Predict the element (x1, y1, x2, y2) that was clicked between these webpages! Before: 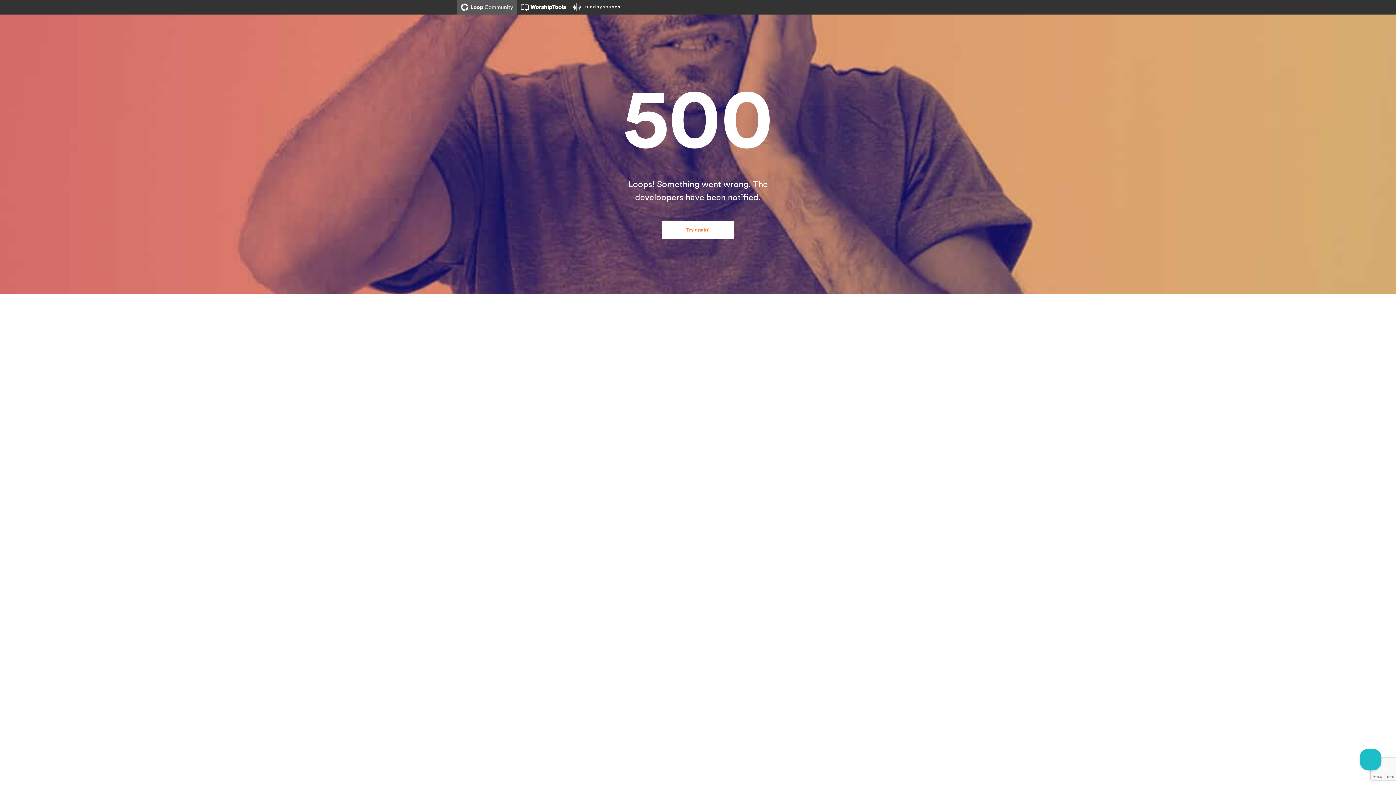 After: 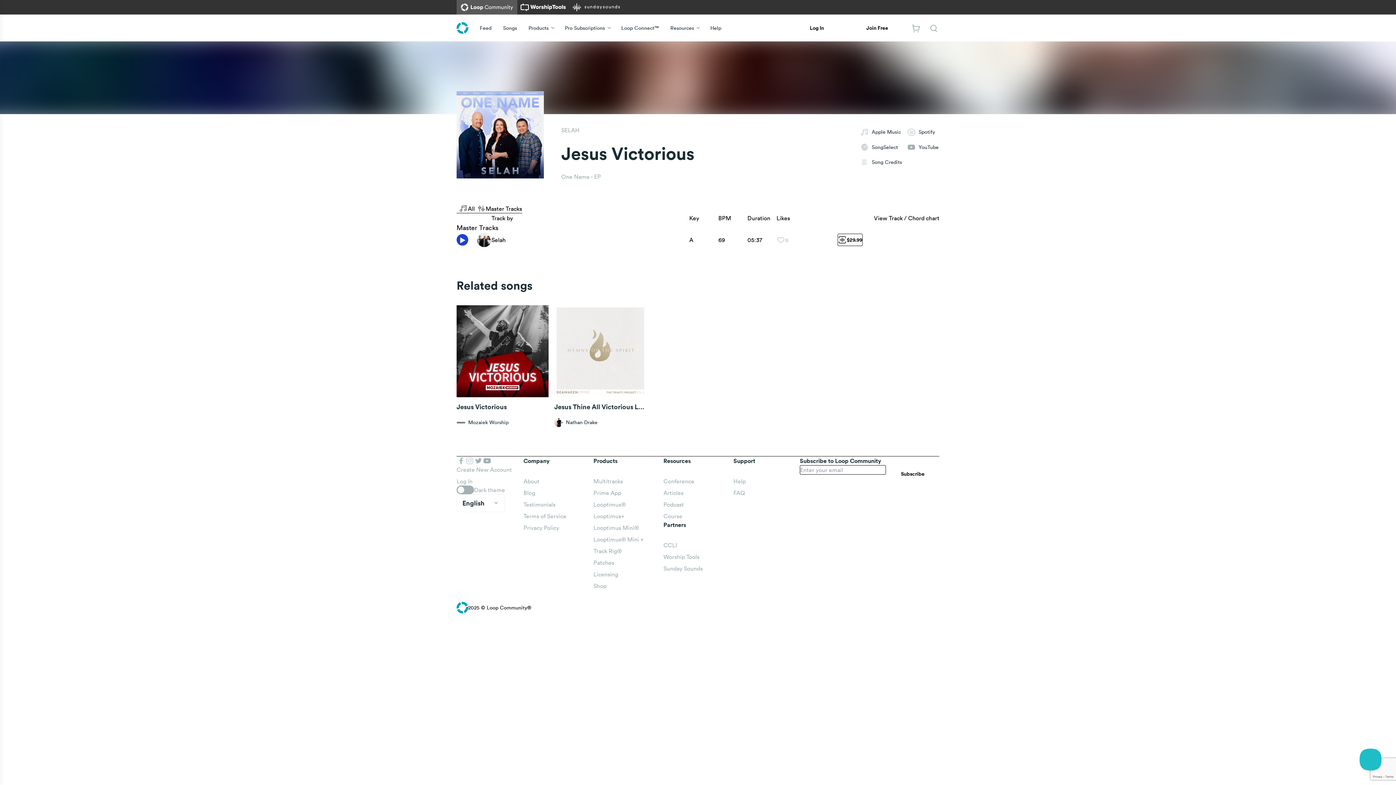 Action: label: Try again! bbox: (661, 221, 734, 239)